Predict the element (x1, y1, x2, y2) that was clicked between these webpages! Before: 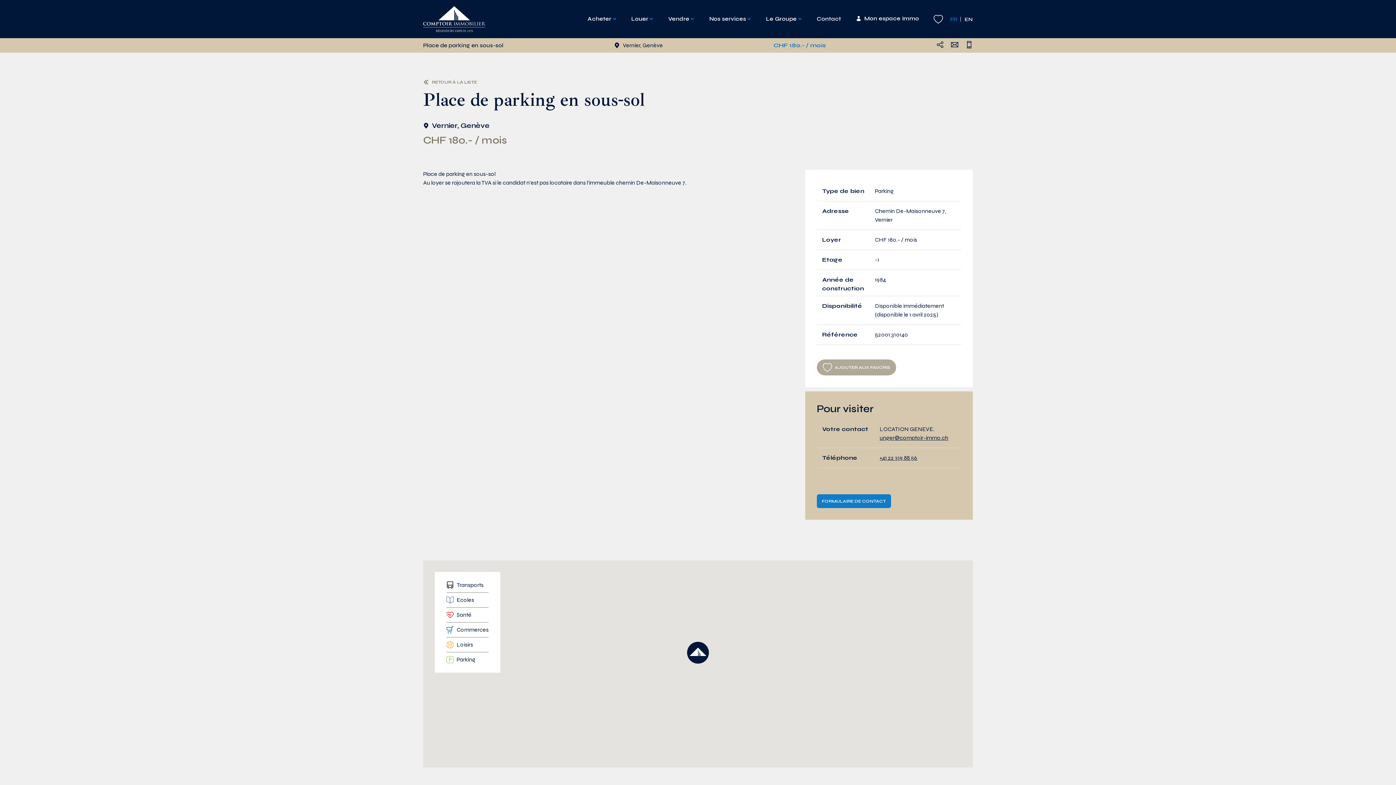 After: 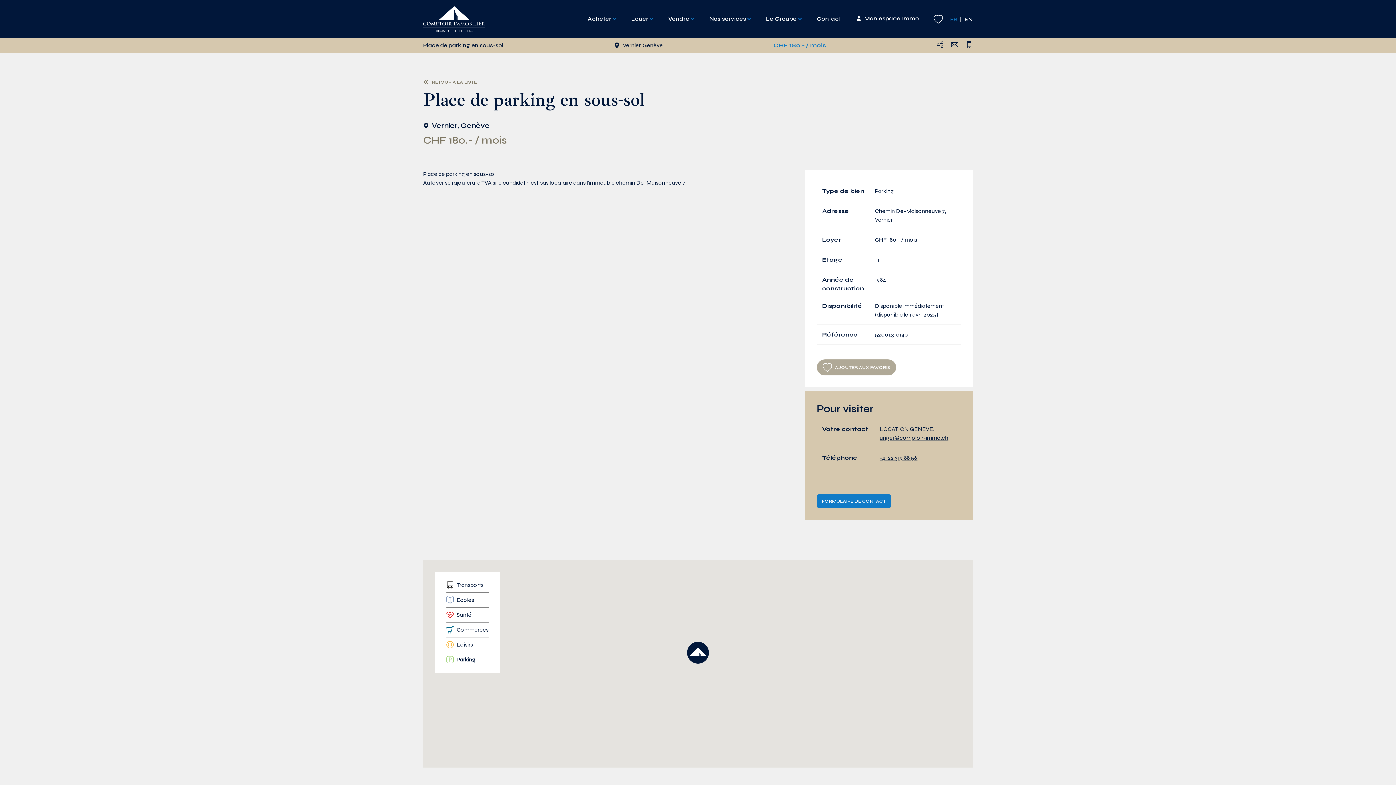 Action: label: Loisirs bbox: (446, 640, 488, 649)